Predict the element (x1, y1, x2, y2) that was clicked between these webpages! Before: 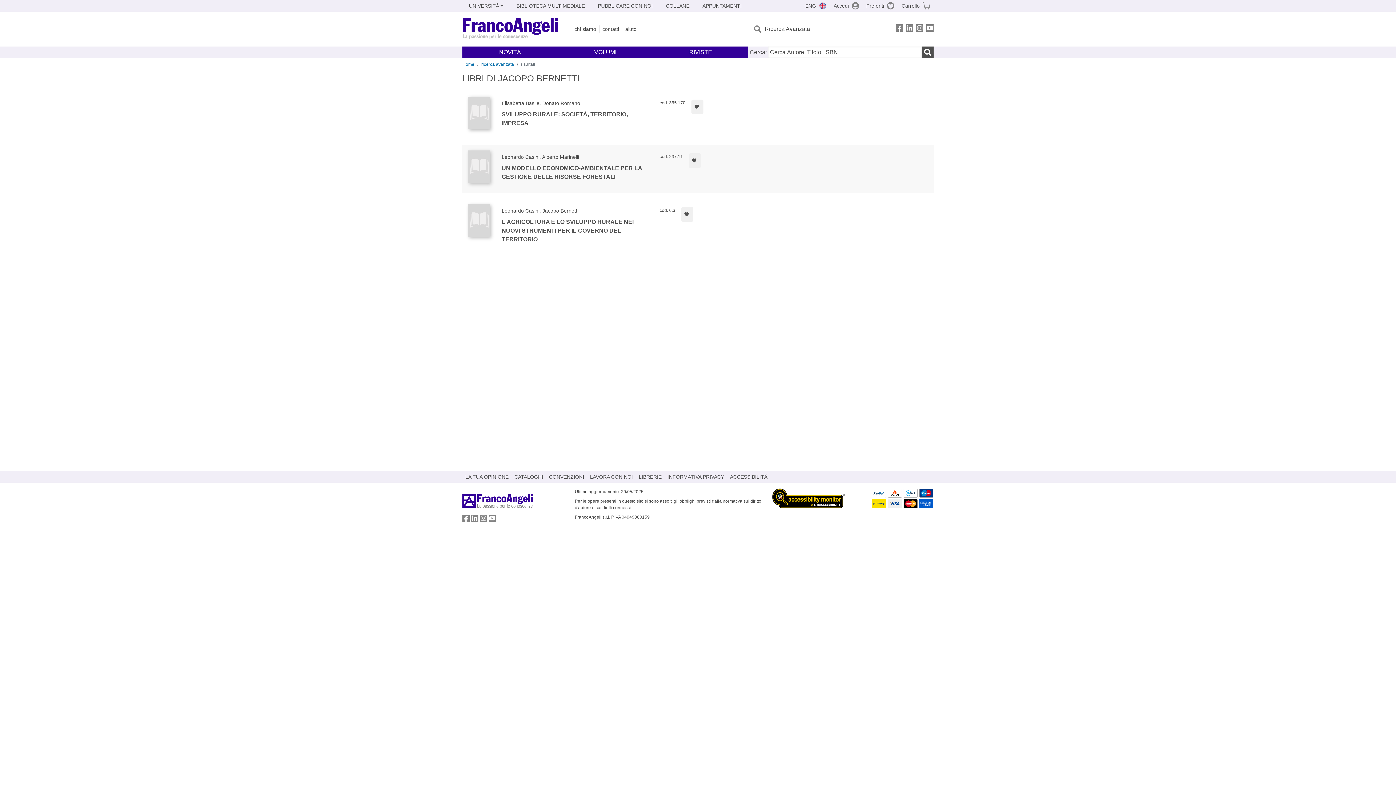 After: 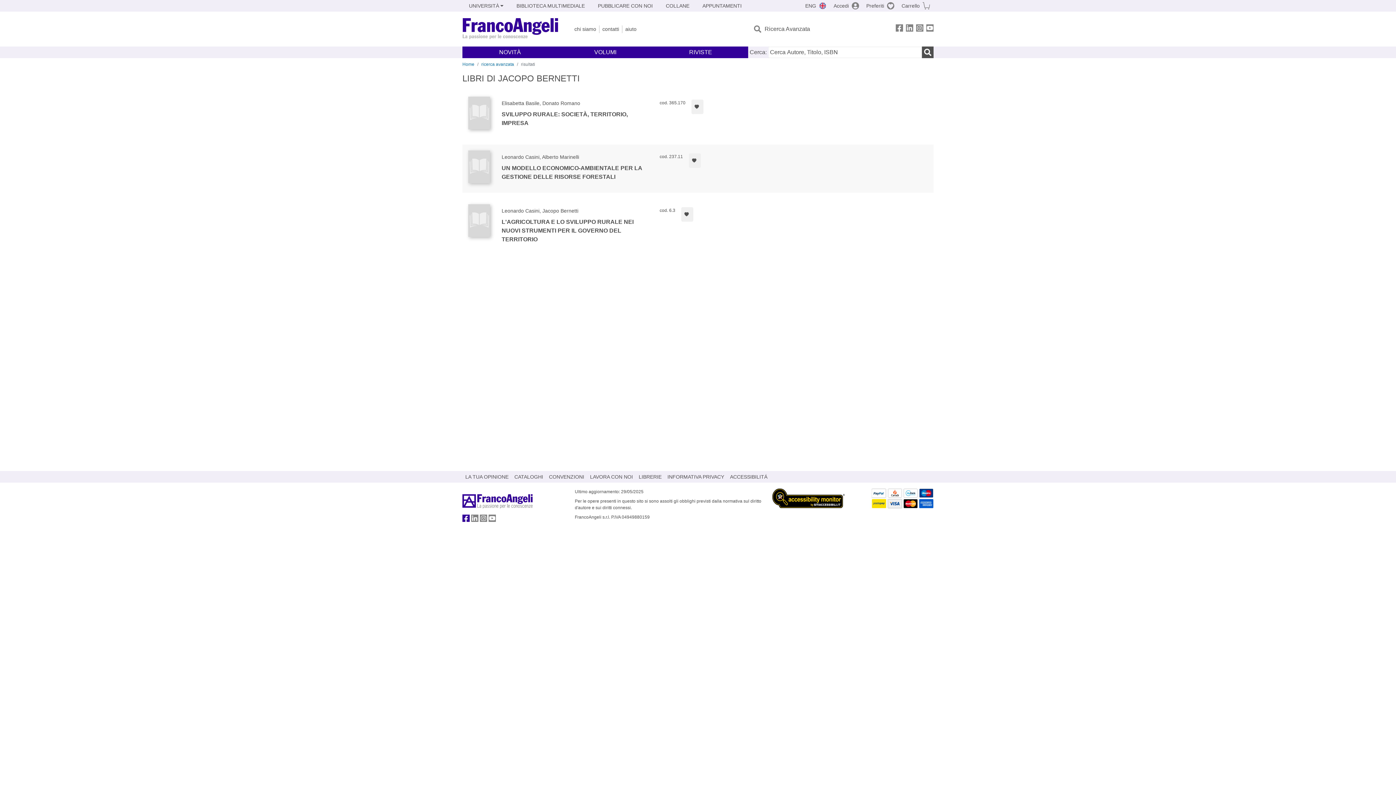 Action: label: FrancoAngeli su Facebook bbox: (462, 517, 469, 523)